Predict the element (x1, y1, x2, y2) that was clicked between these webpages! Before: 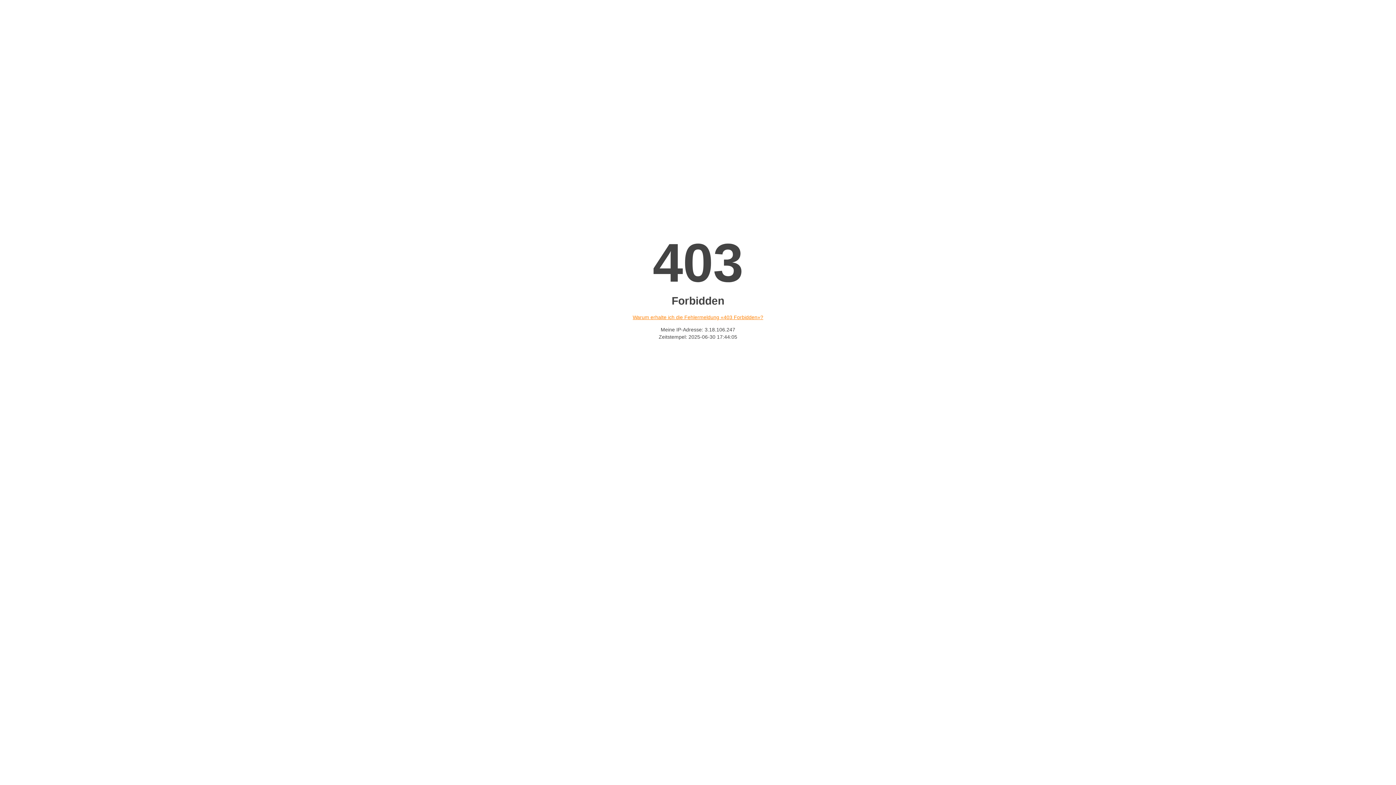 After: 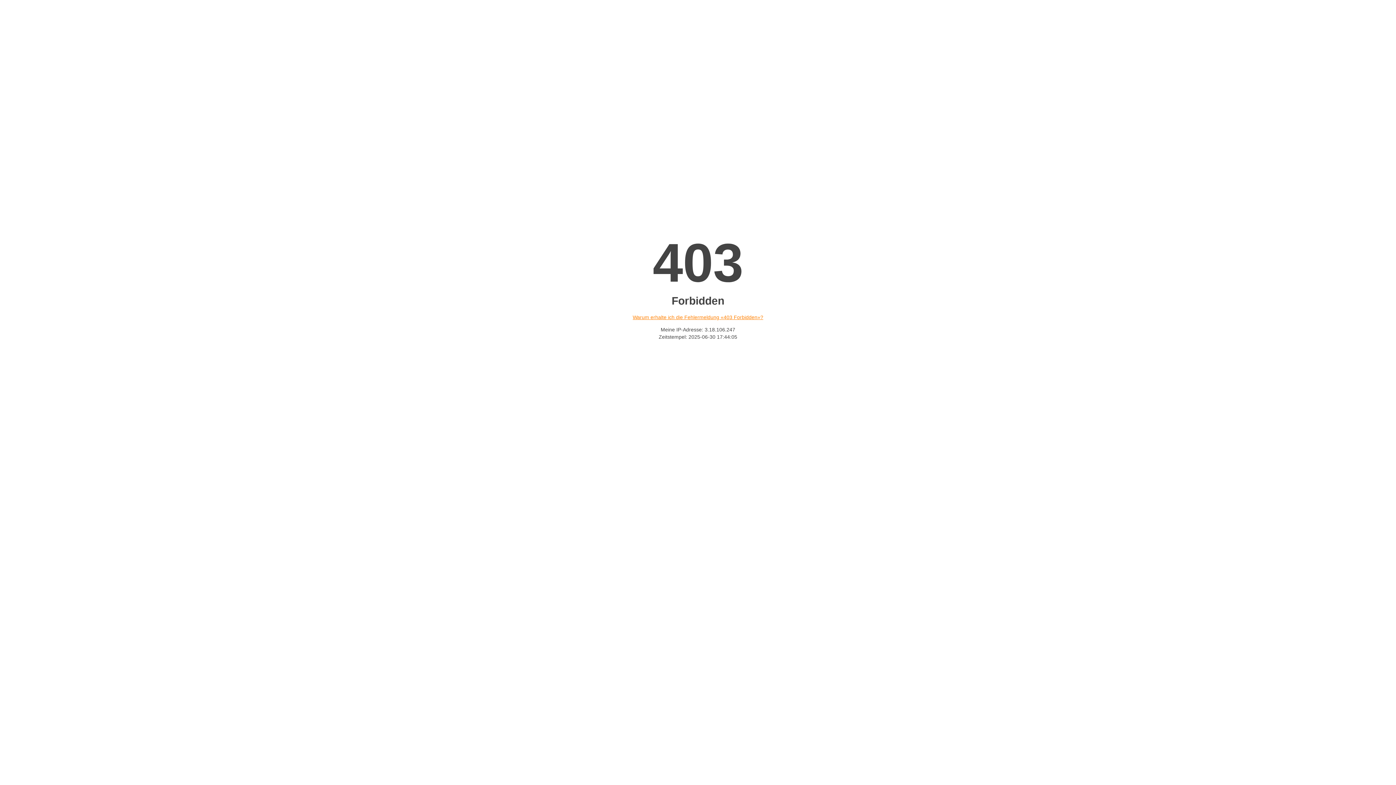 Action: bbox: (632, 314, 763, 320) label: Warum erhalte ich die Fehlermeldung «403 Forbidden»?